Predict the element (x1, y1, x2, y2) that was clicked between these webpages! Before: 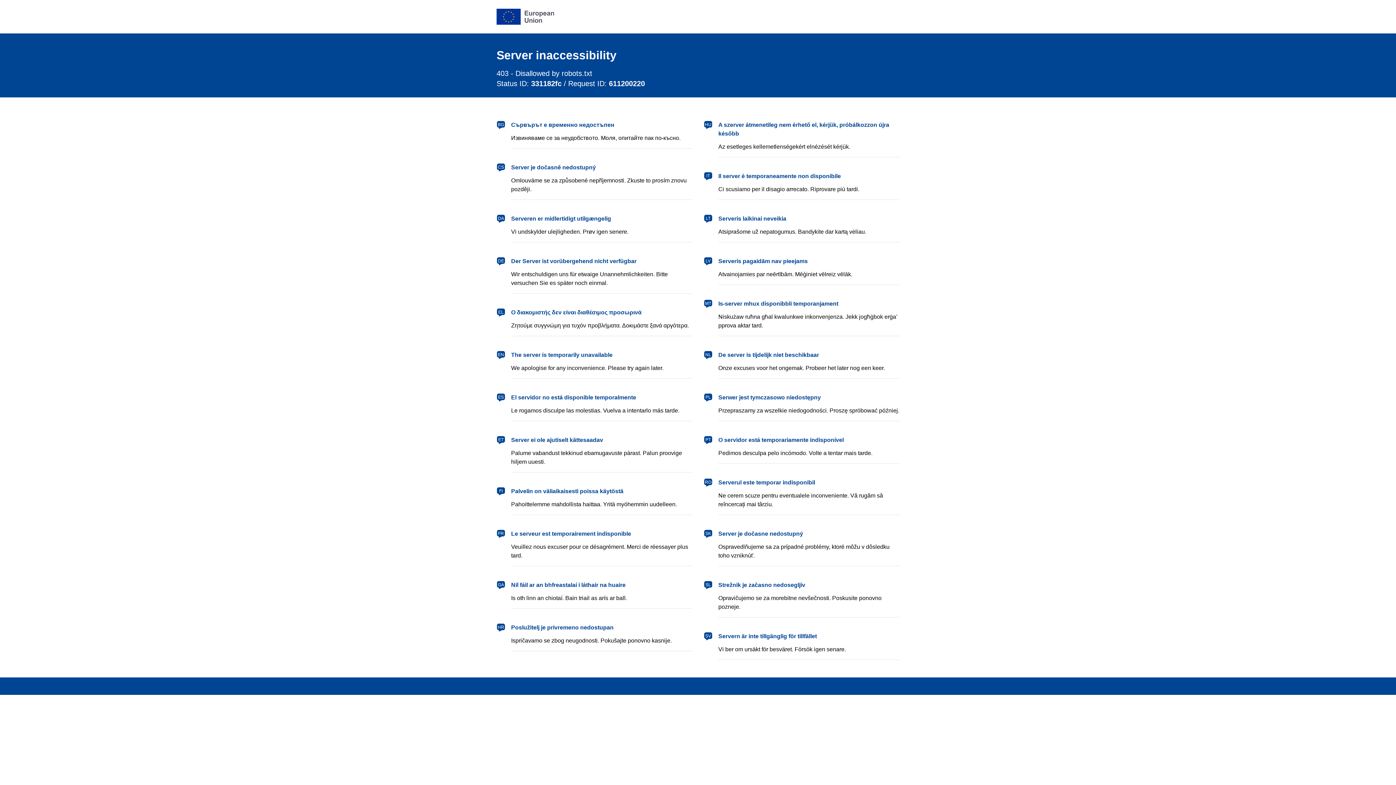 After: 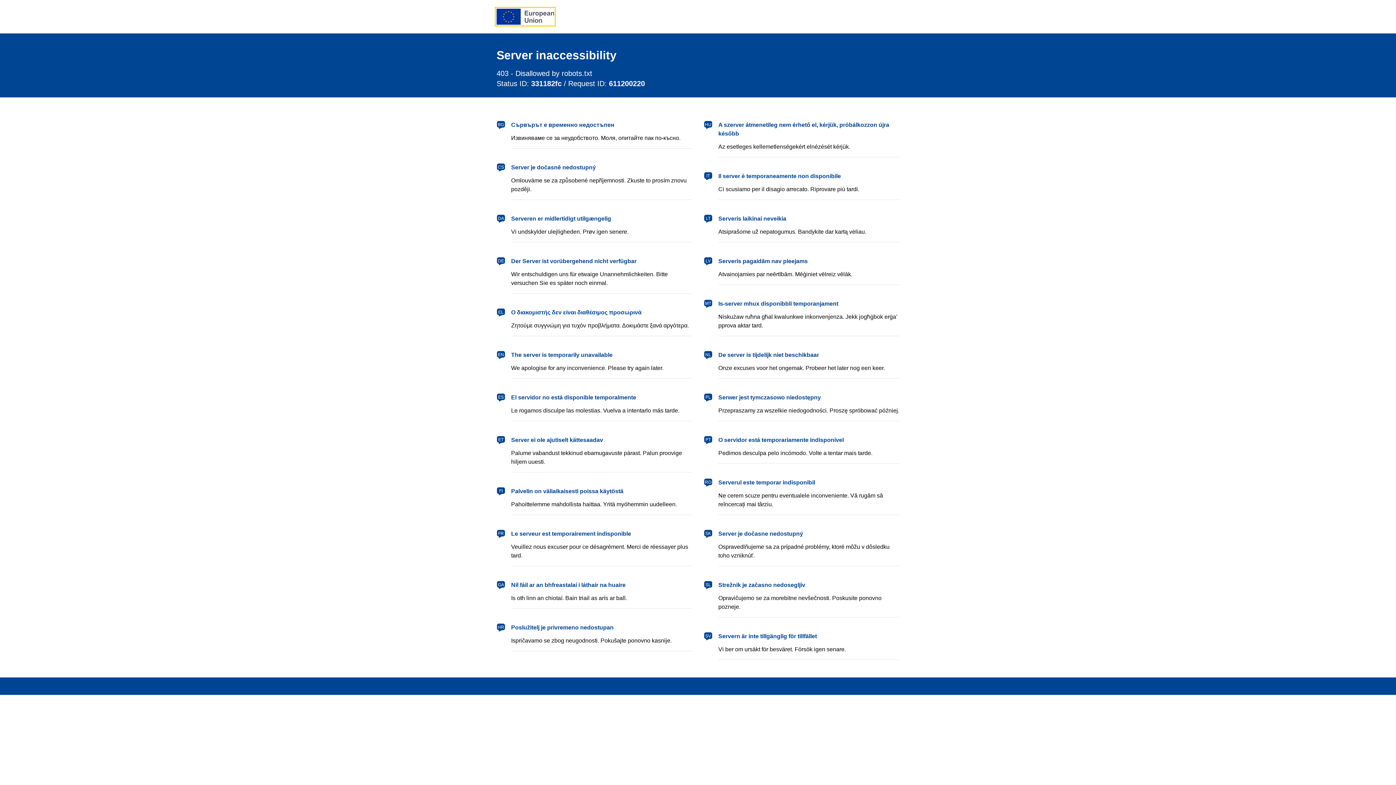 Action: bbox: (496, 8, 554, 24) label: European Union